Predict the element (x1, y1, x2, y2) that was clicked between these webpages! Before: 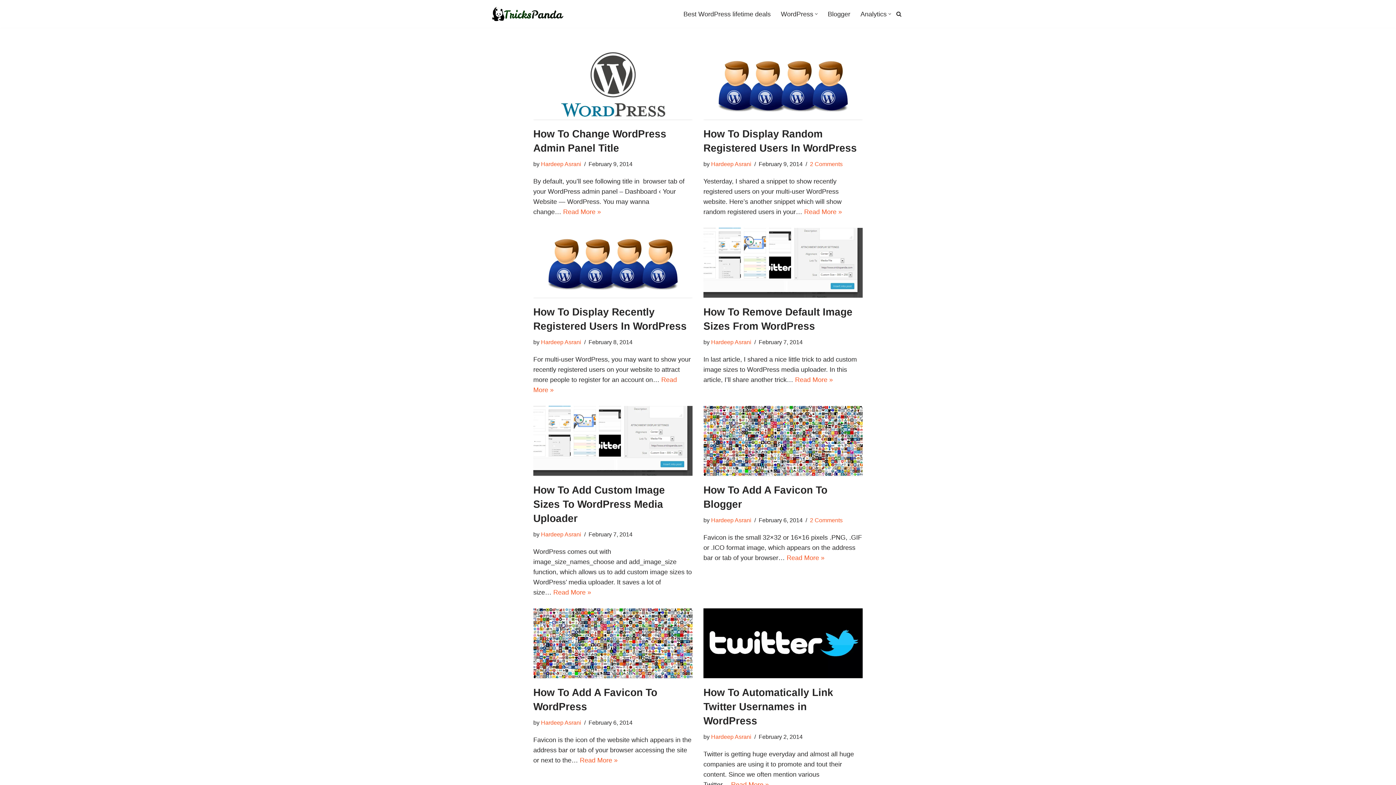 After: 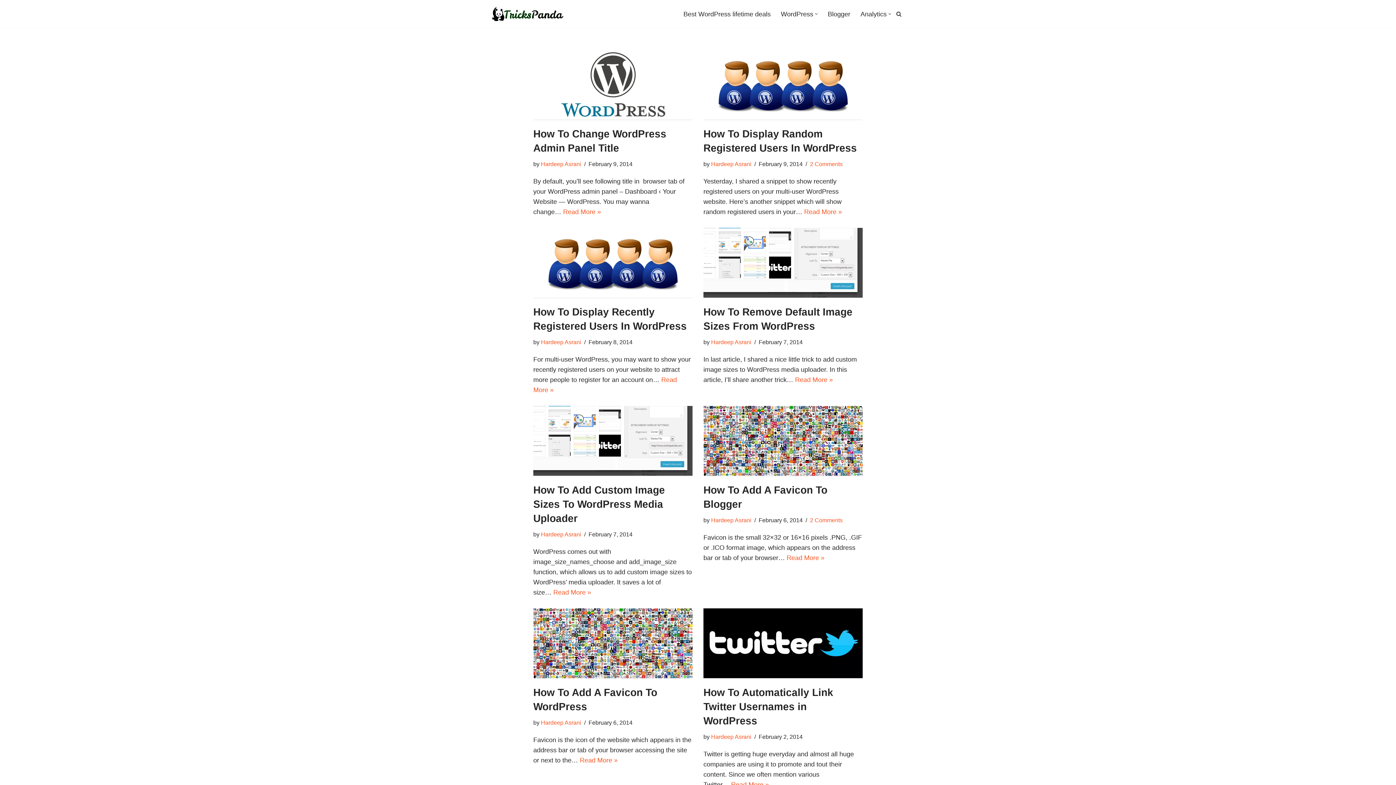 Action: bbox: (896, 11, 901, 16) label: Search